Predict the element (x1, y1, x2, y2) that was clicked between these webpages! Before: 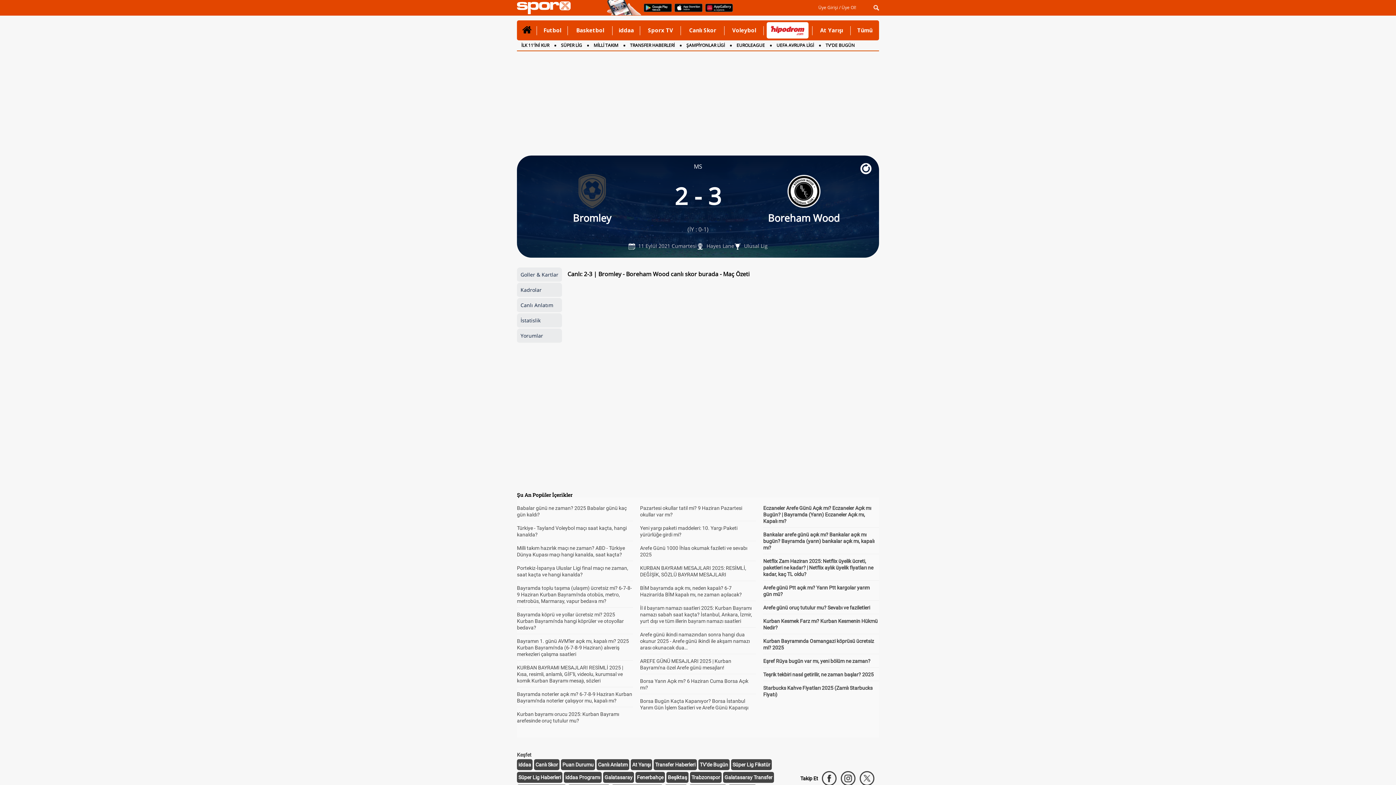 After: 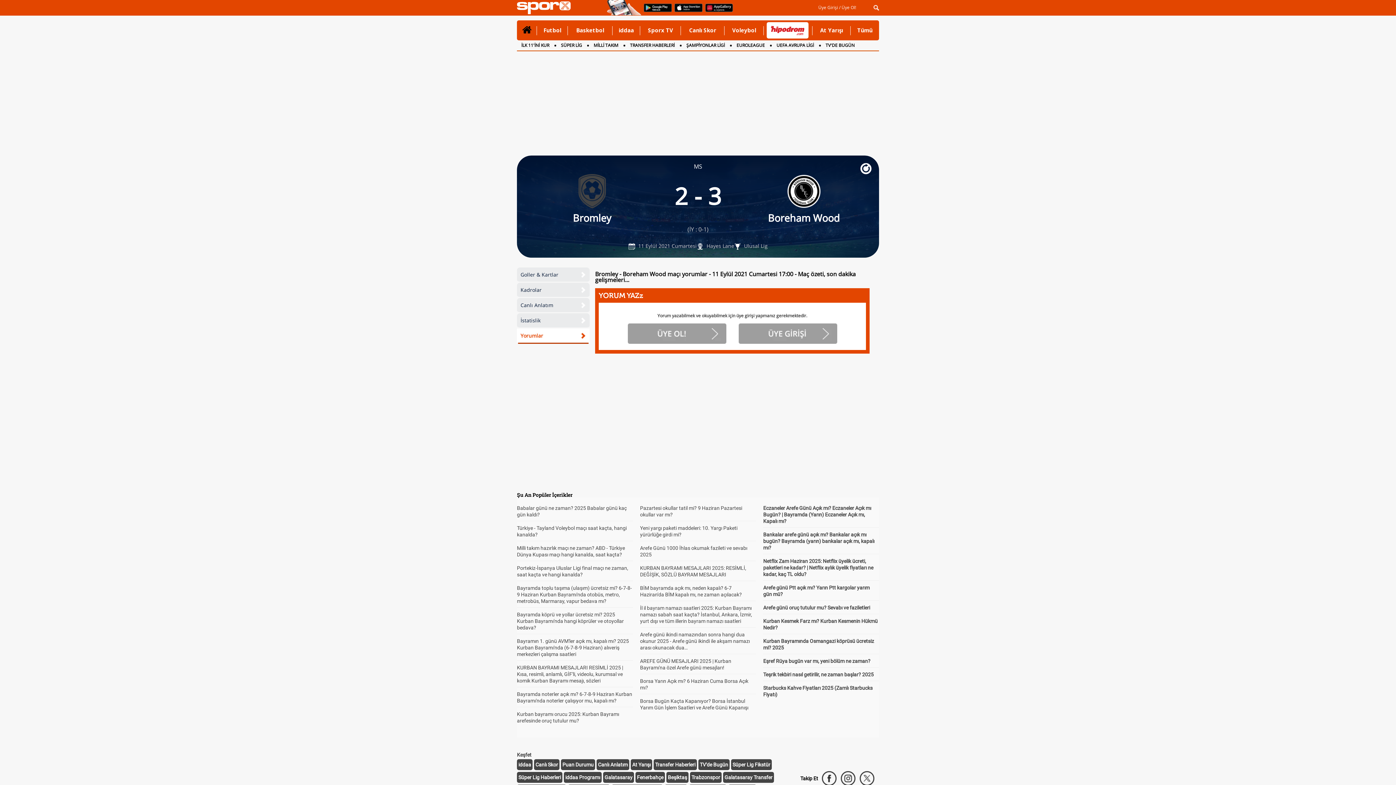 Action: bbox: (517, 332, 546, 339) label: Yorumlar